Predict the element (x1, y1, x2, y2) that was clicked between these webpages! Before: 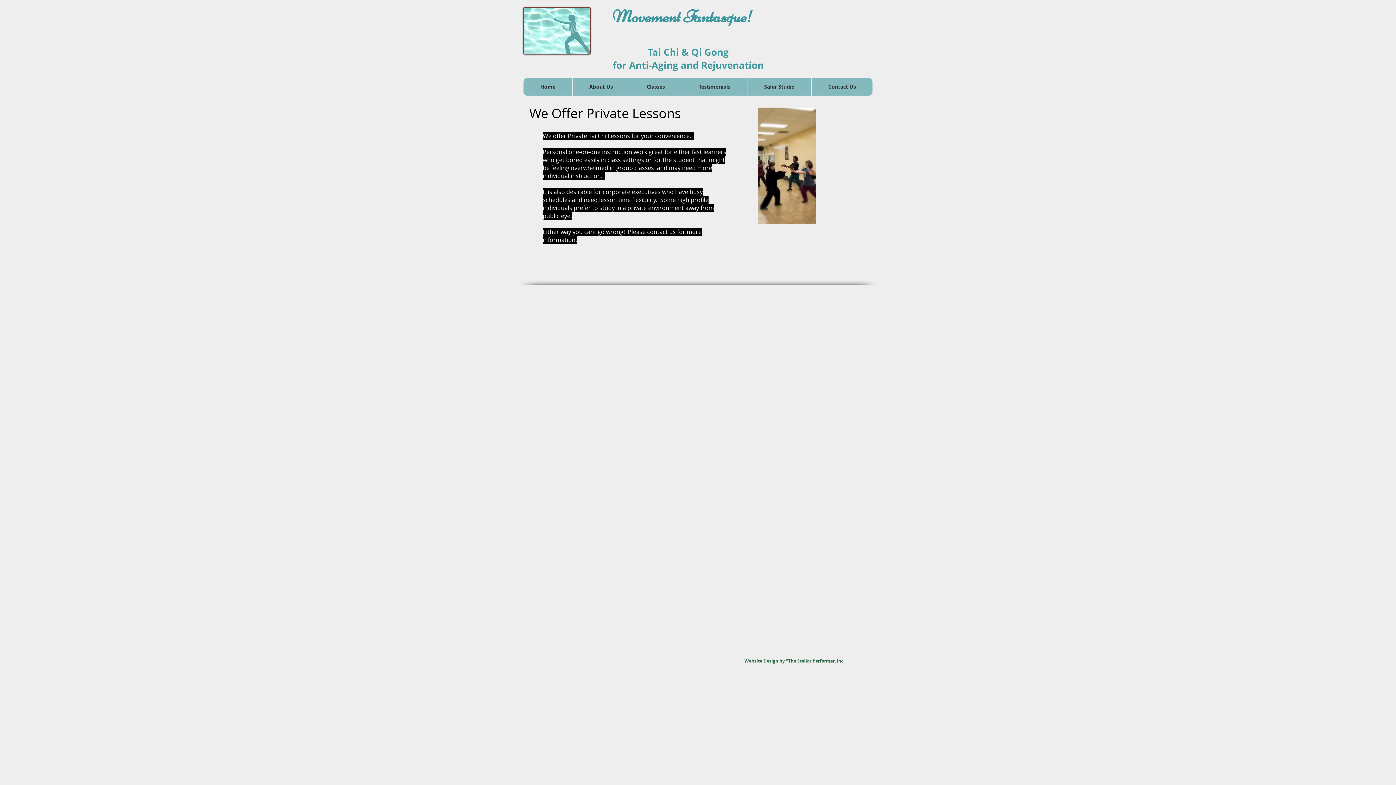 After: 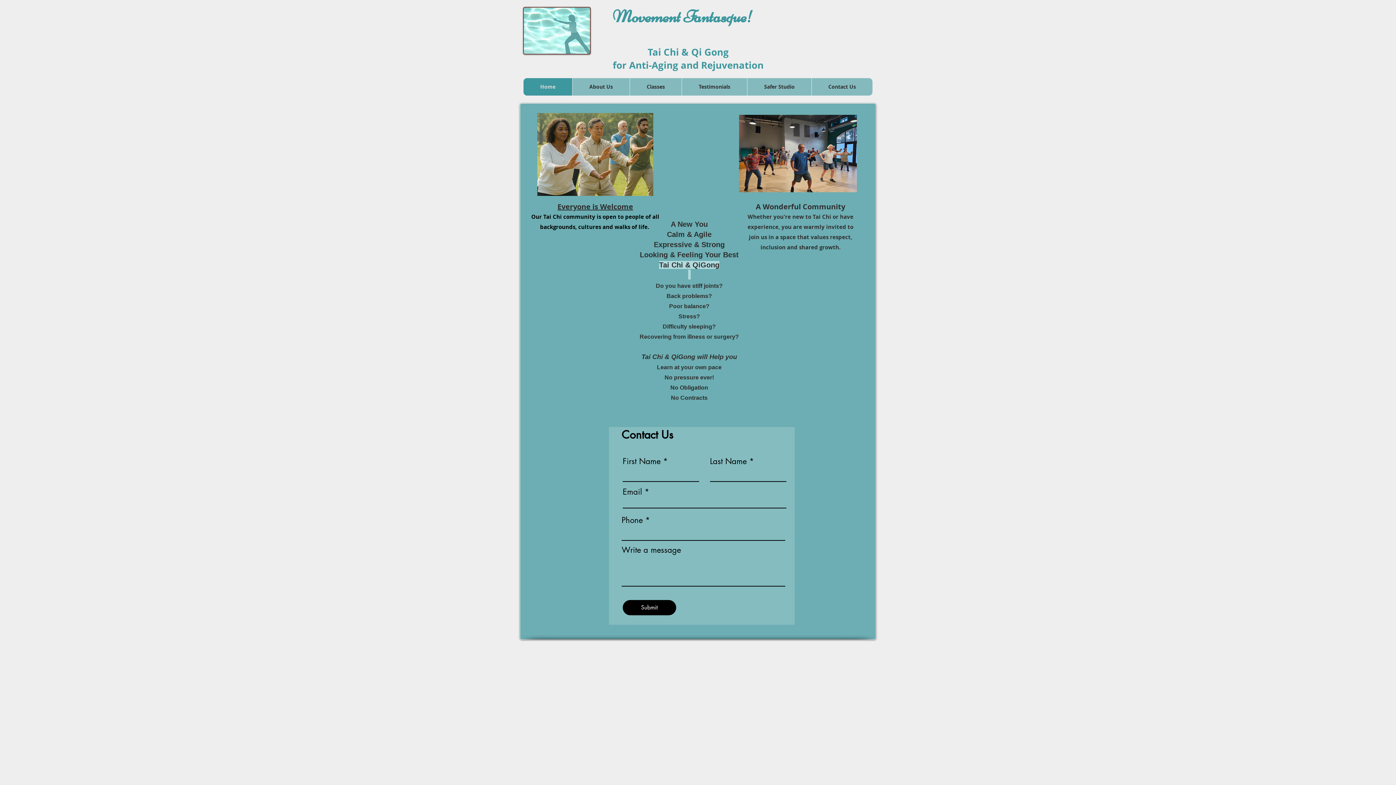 Action: bbox: (523, 78, 572, 95) label: Home